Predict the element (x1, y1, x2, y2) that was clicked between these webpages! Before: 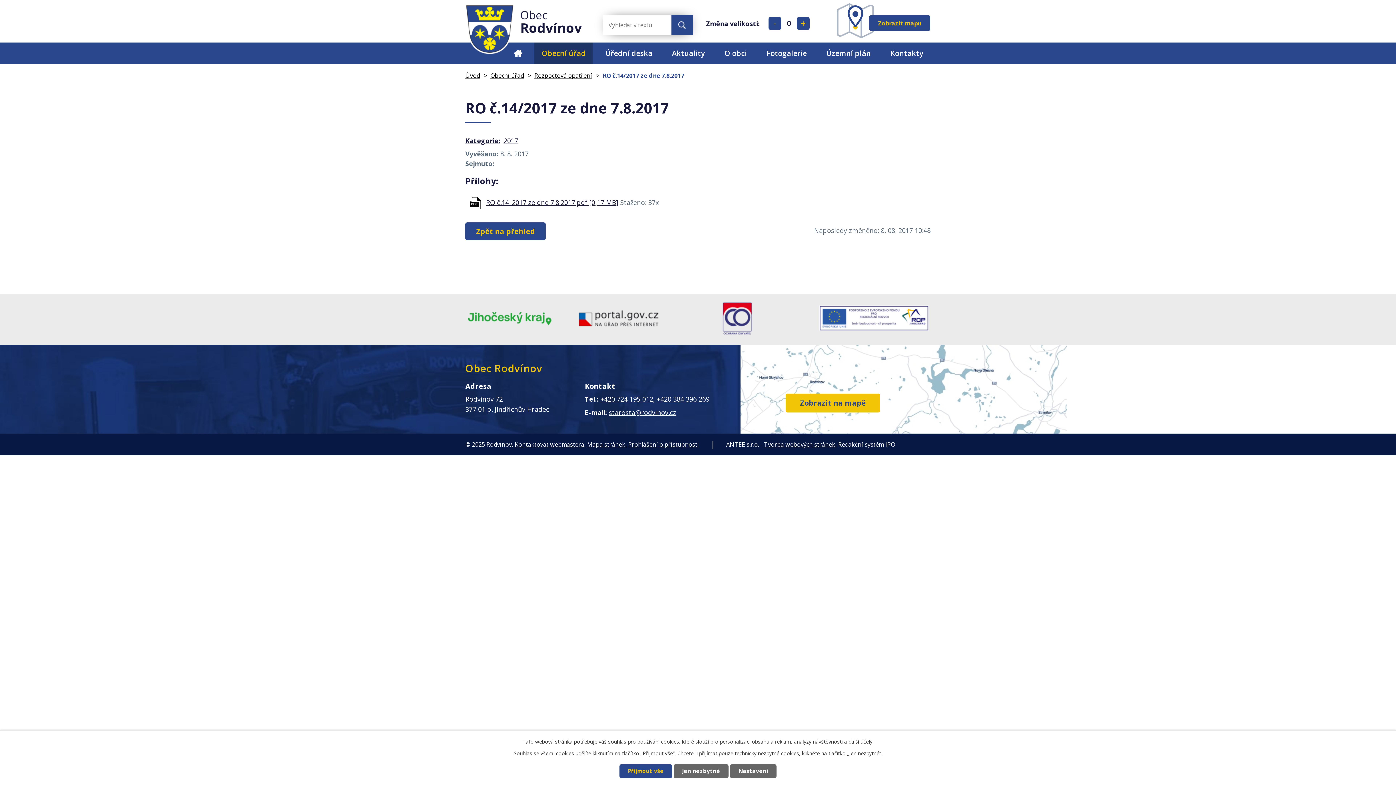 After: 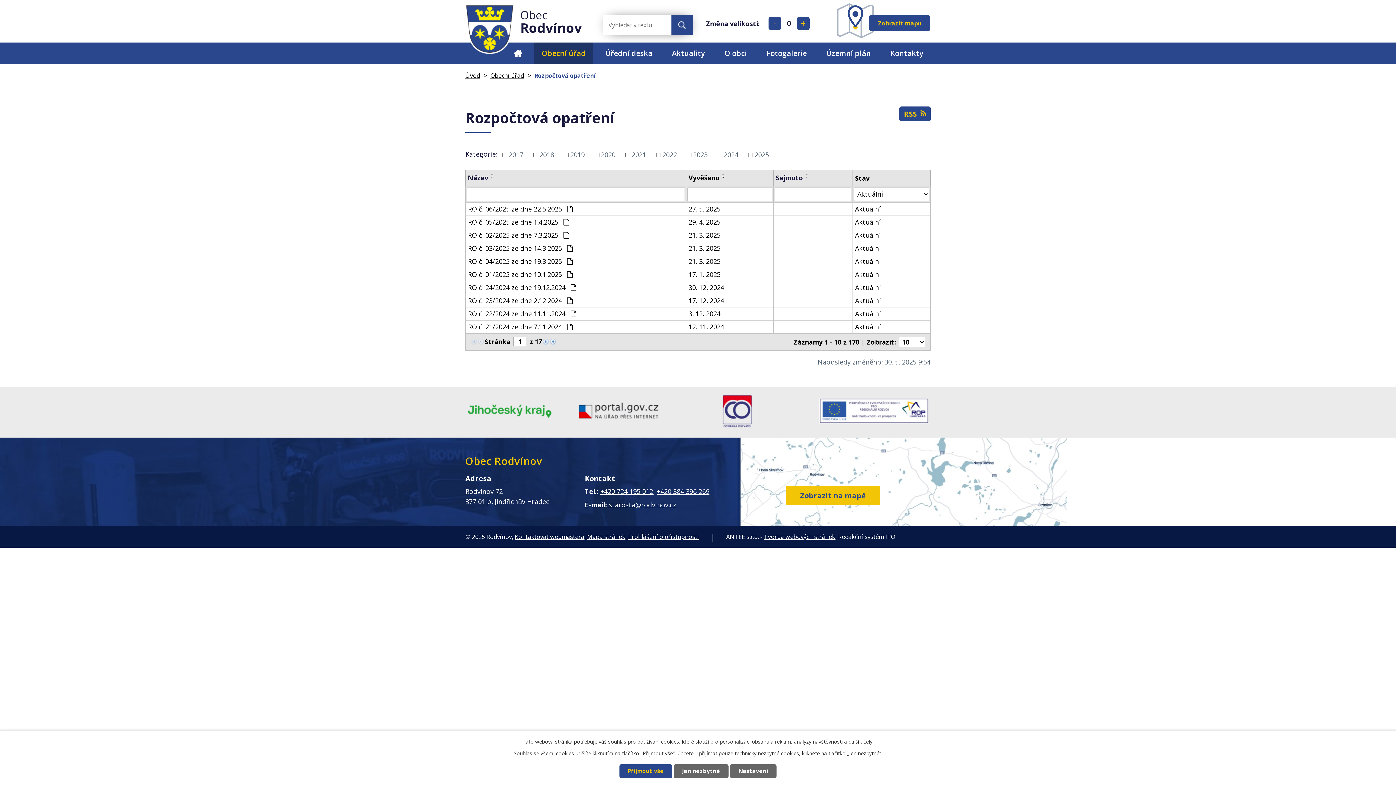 Action: label: Zpět na přehled bbox: (465, 222, 545, 240)